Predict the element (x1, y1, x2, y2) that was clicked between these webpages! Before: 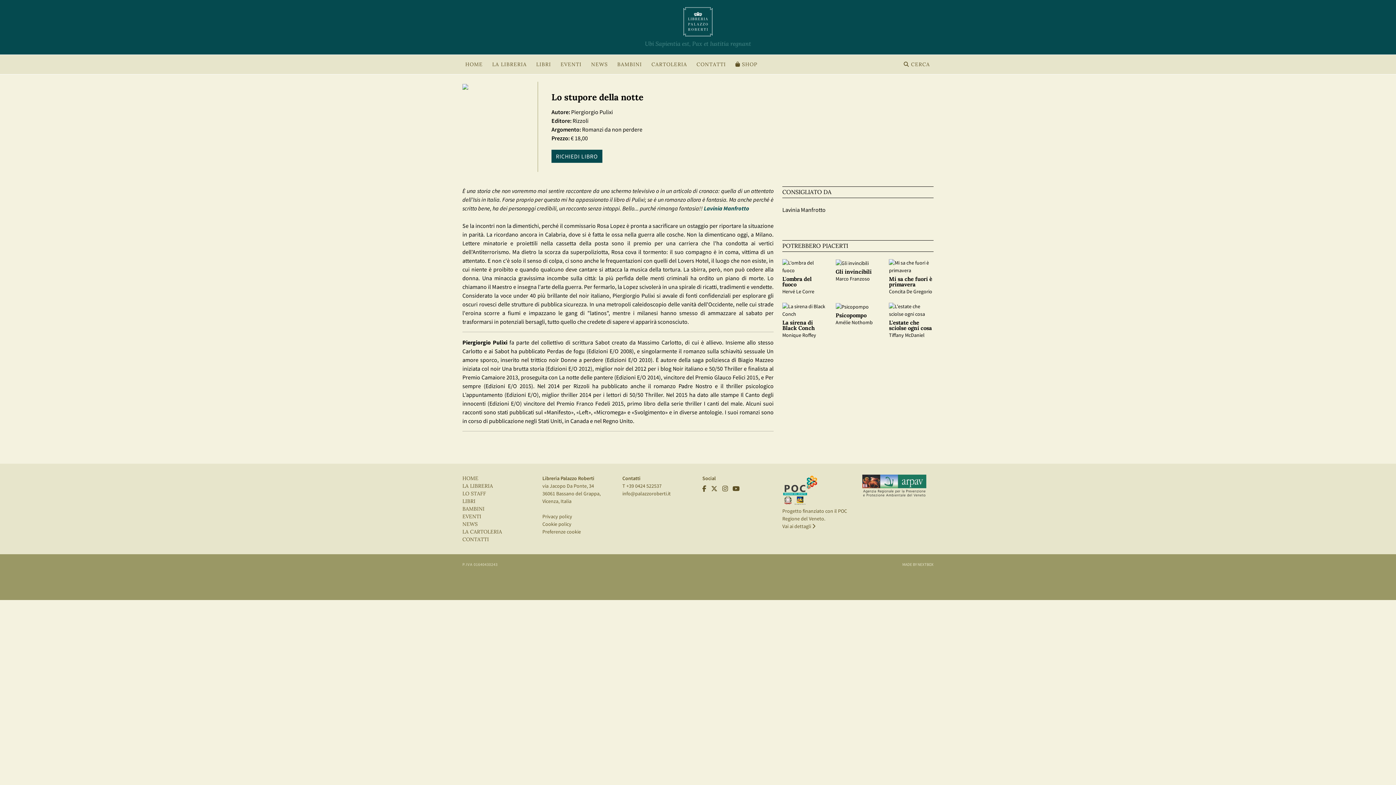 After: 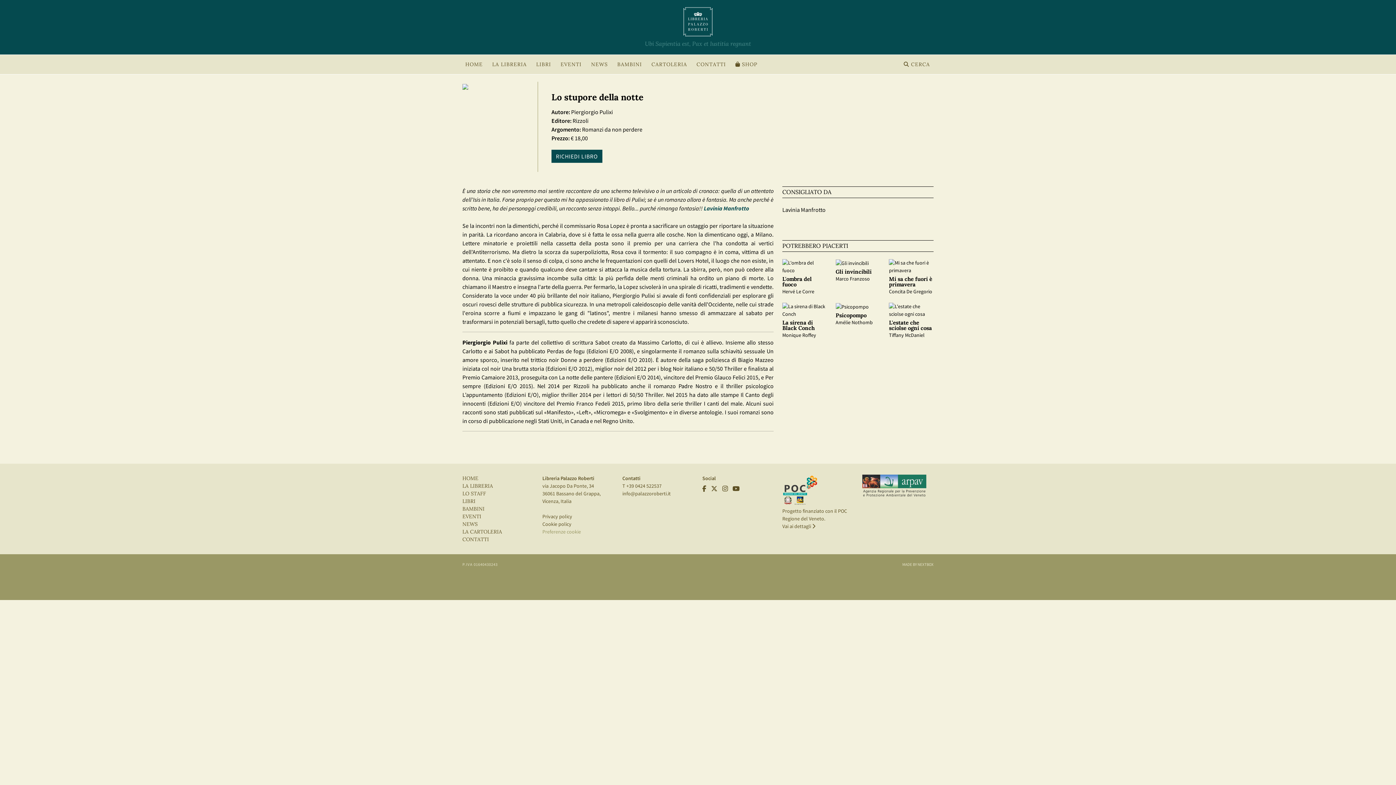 Action: bbox: (542, 528, 581, 535) label: Preferenze cookie